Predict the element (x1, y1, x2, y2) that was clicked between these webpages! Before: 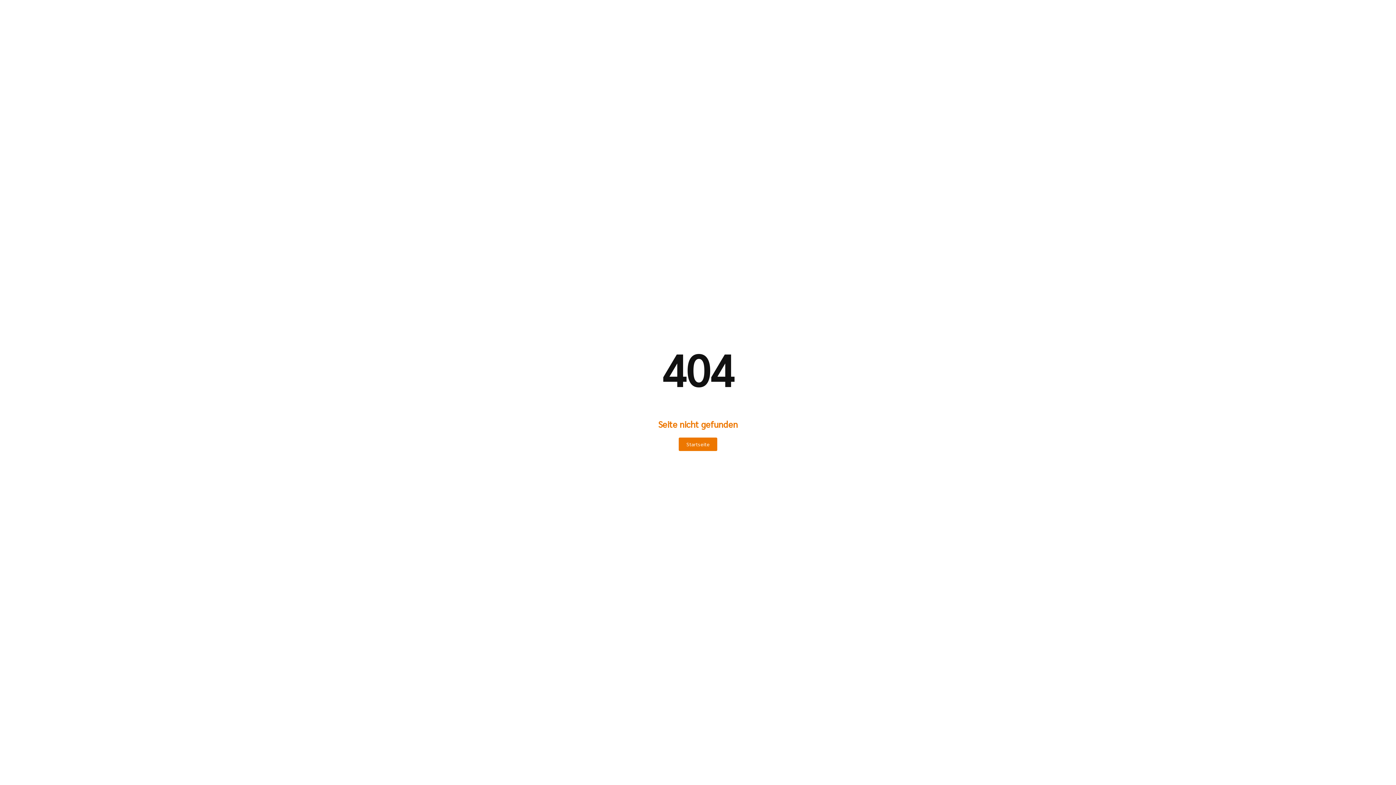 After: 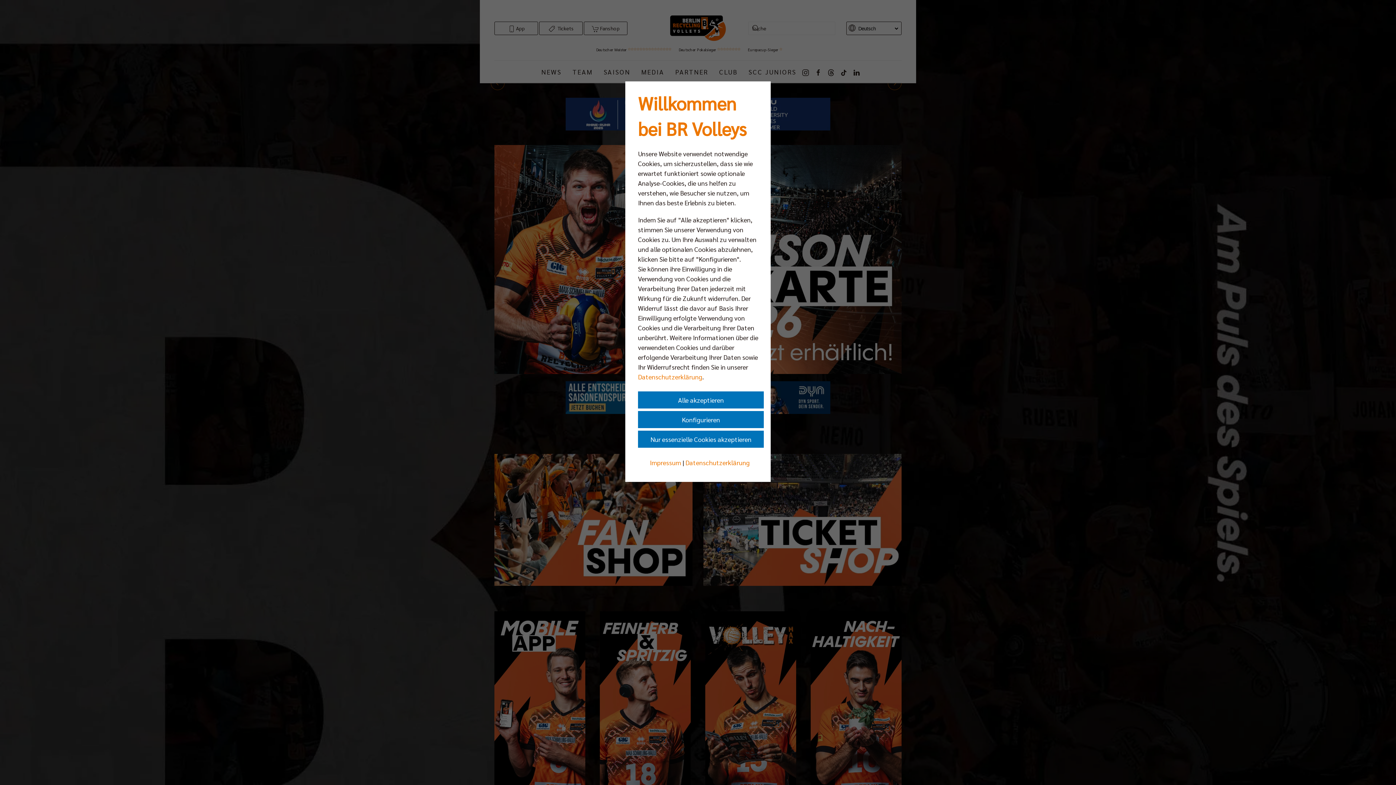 Action: label: Startseite bbox: (678, 437, 717, 451)